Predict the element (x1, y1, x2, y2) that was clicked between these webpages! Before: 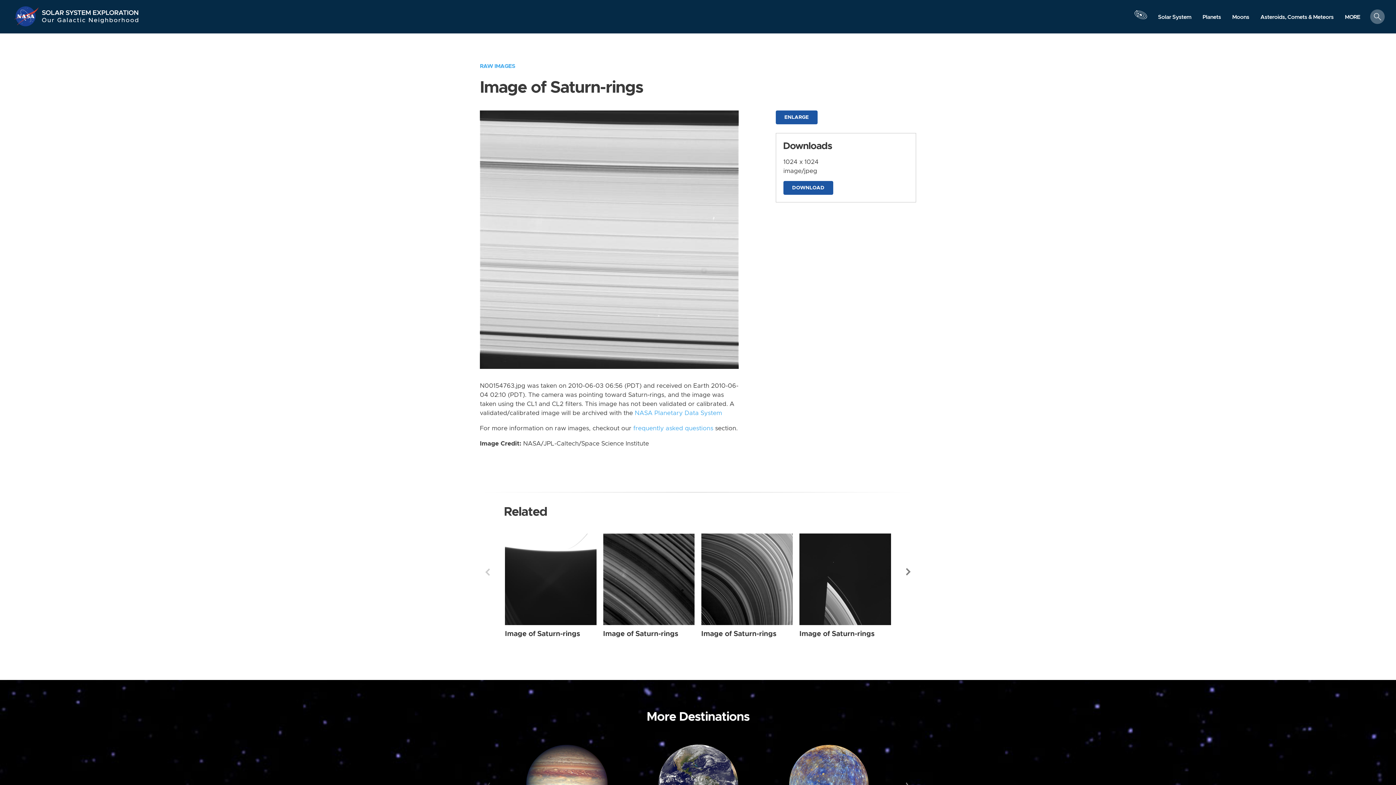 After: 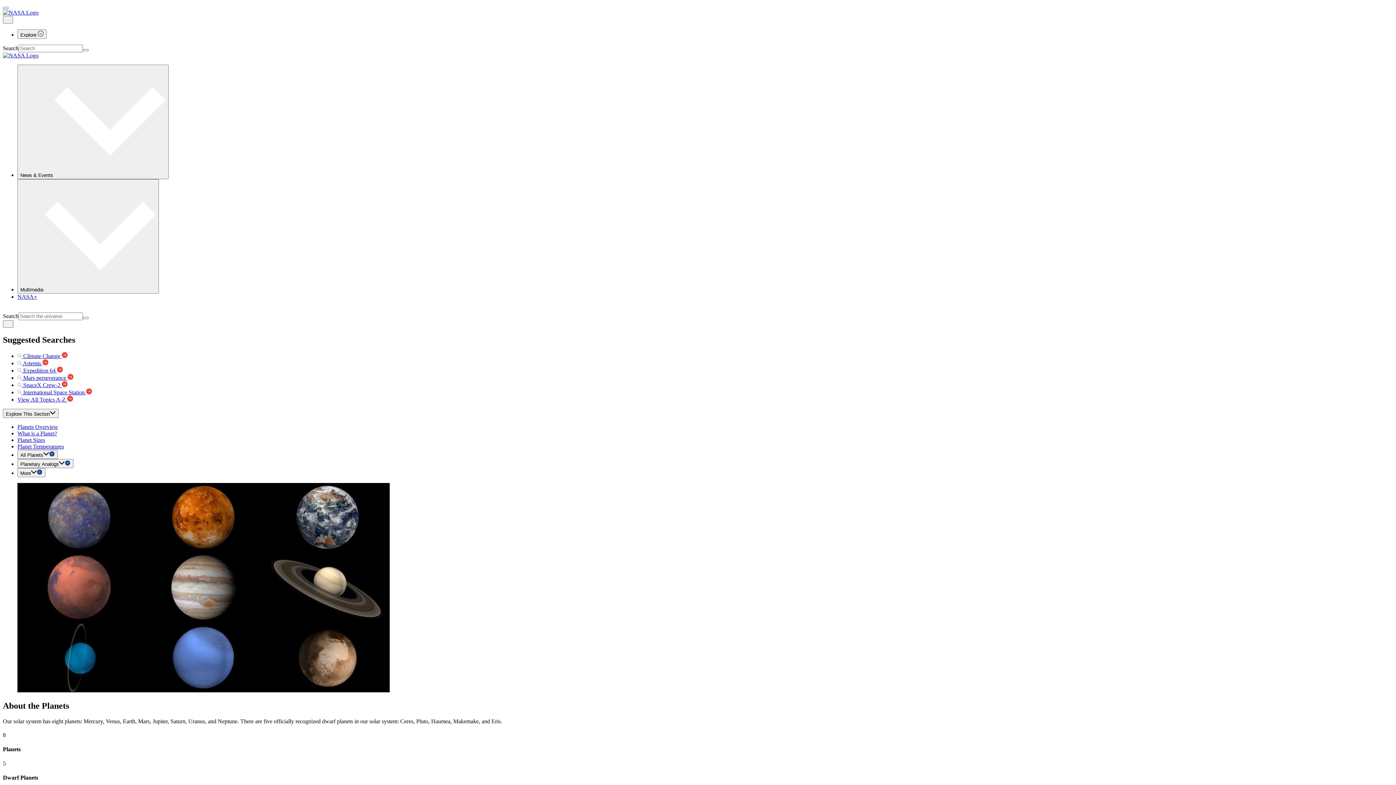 Action: bbox: (1197, 10, 1226, 23) label: Planets